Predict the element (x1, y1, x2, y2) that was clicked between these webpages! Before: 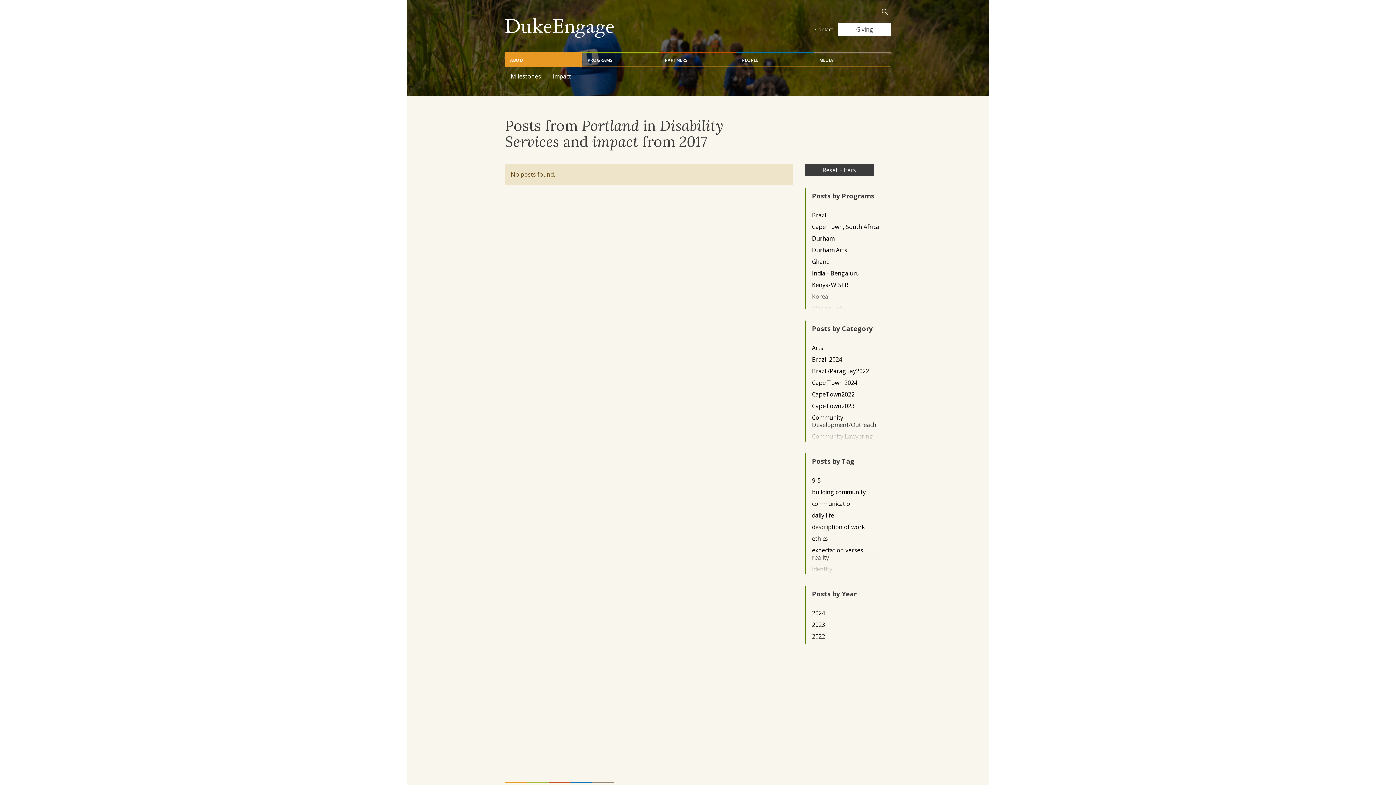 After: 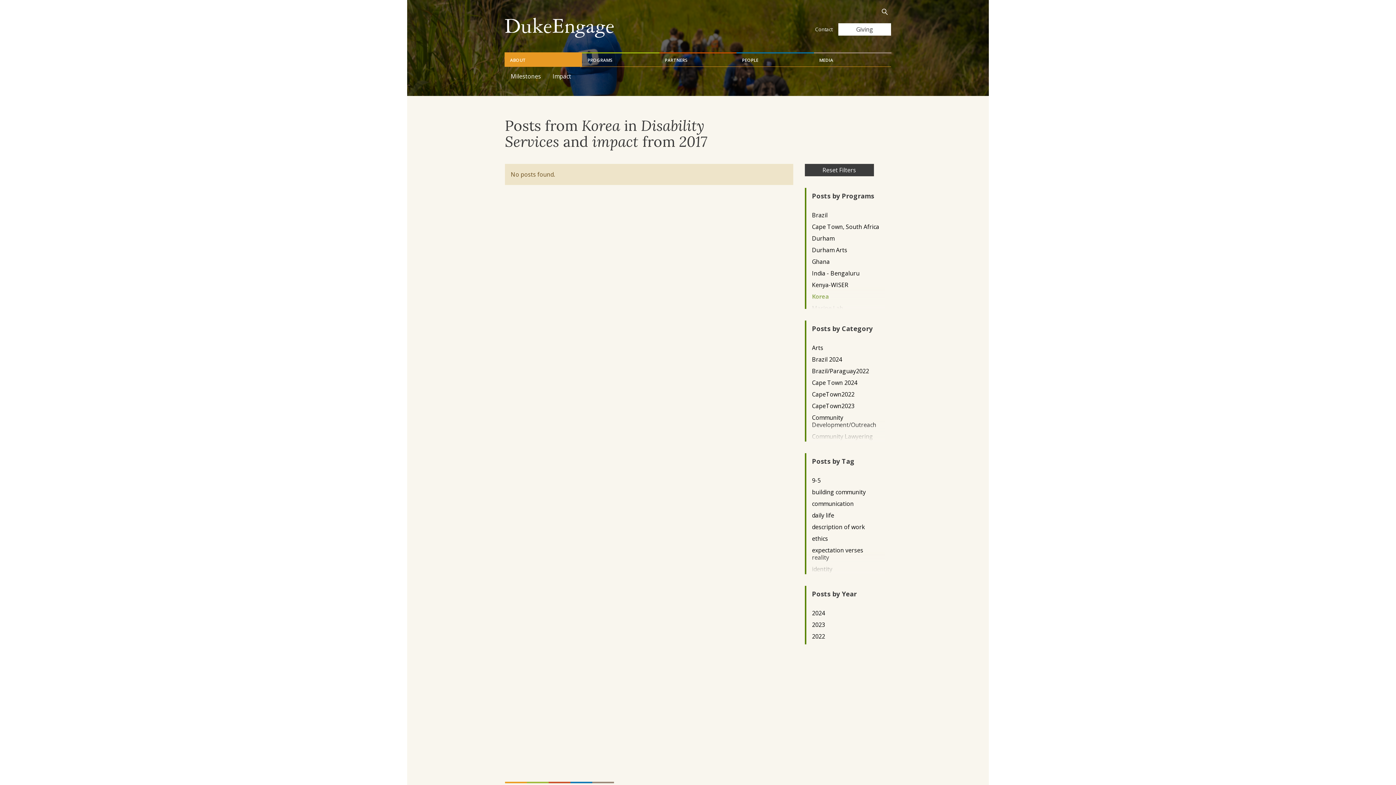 Action: bbox: (812, 292, 879, 300) label: Korea